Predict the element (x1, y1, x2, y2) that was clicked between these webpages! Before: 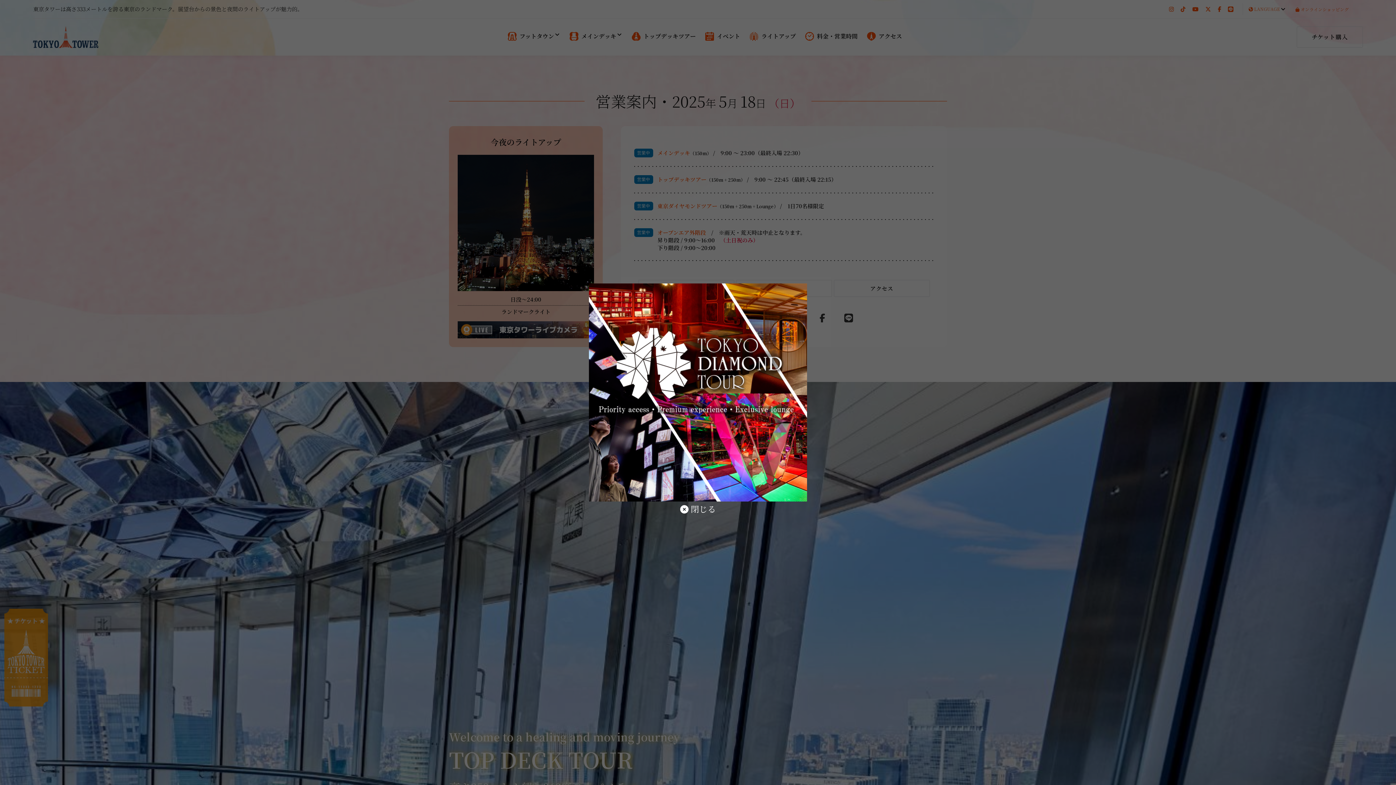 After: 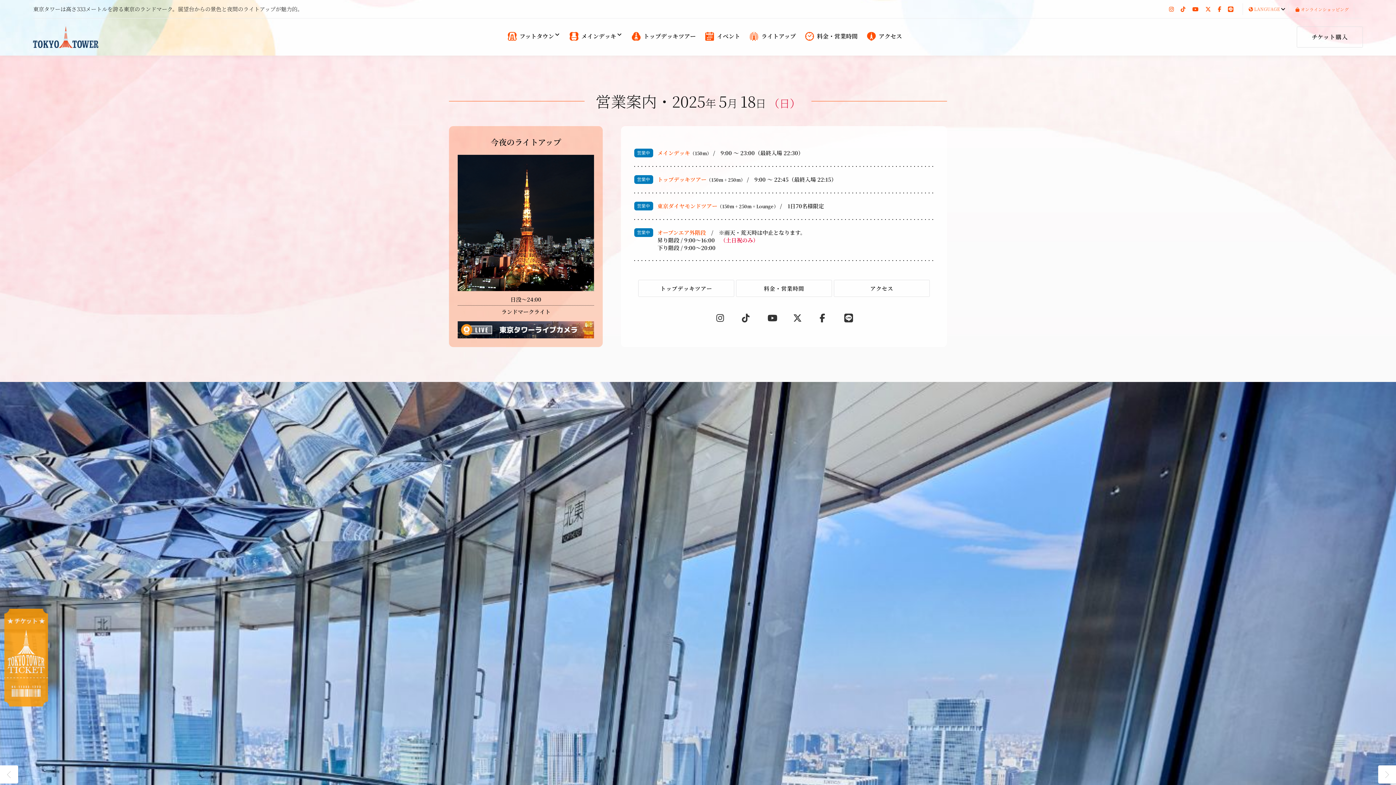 Action: label: 　 閉じる　 bbox: (672, 501, 724, 516)